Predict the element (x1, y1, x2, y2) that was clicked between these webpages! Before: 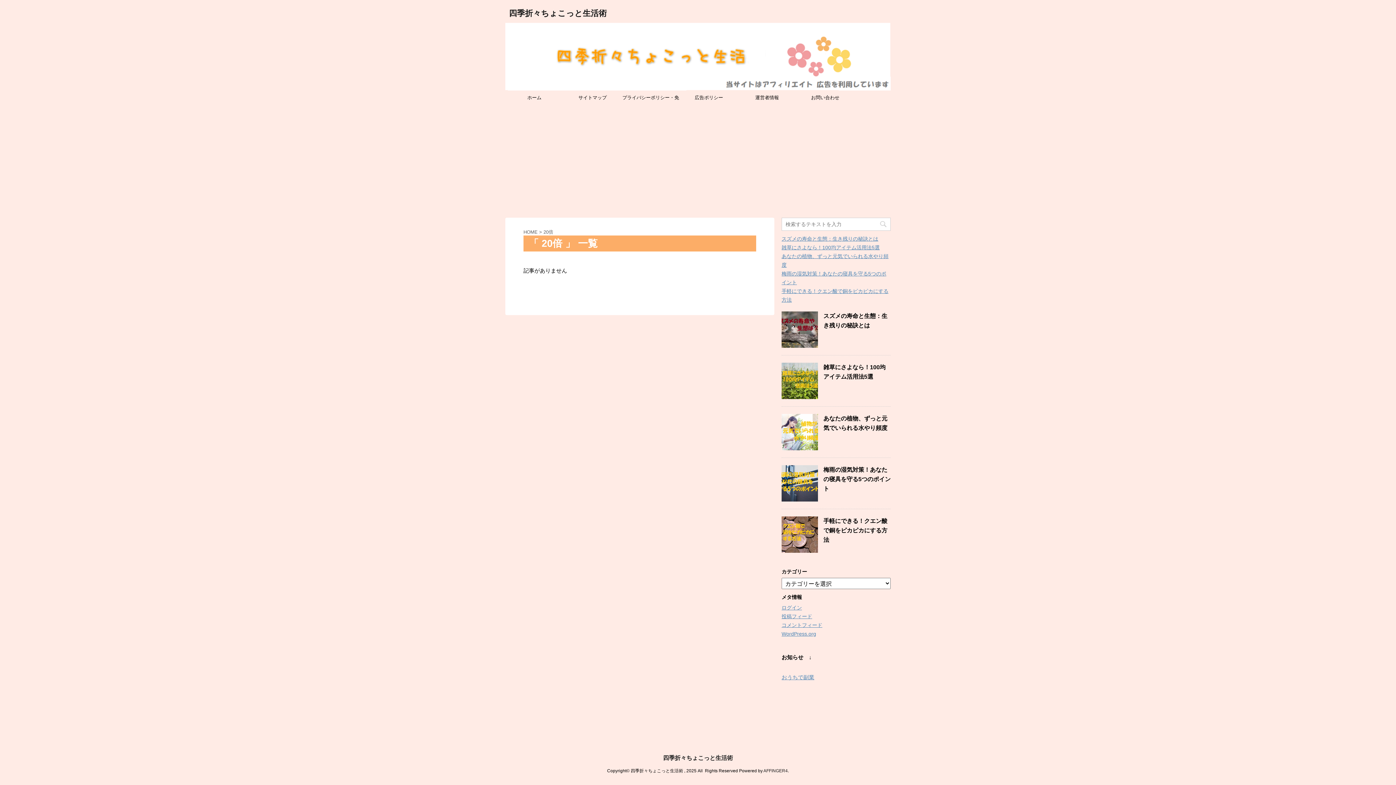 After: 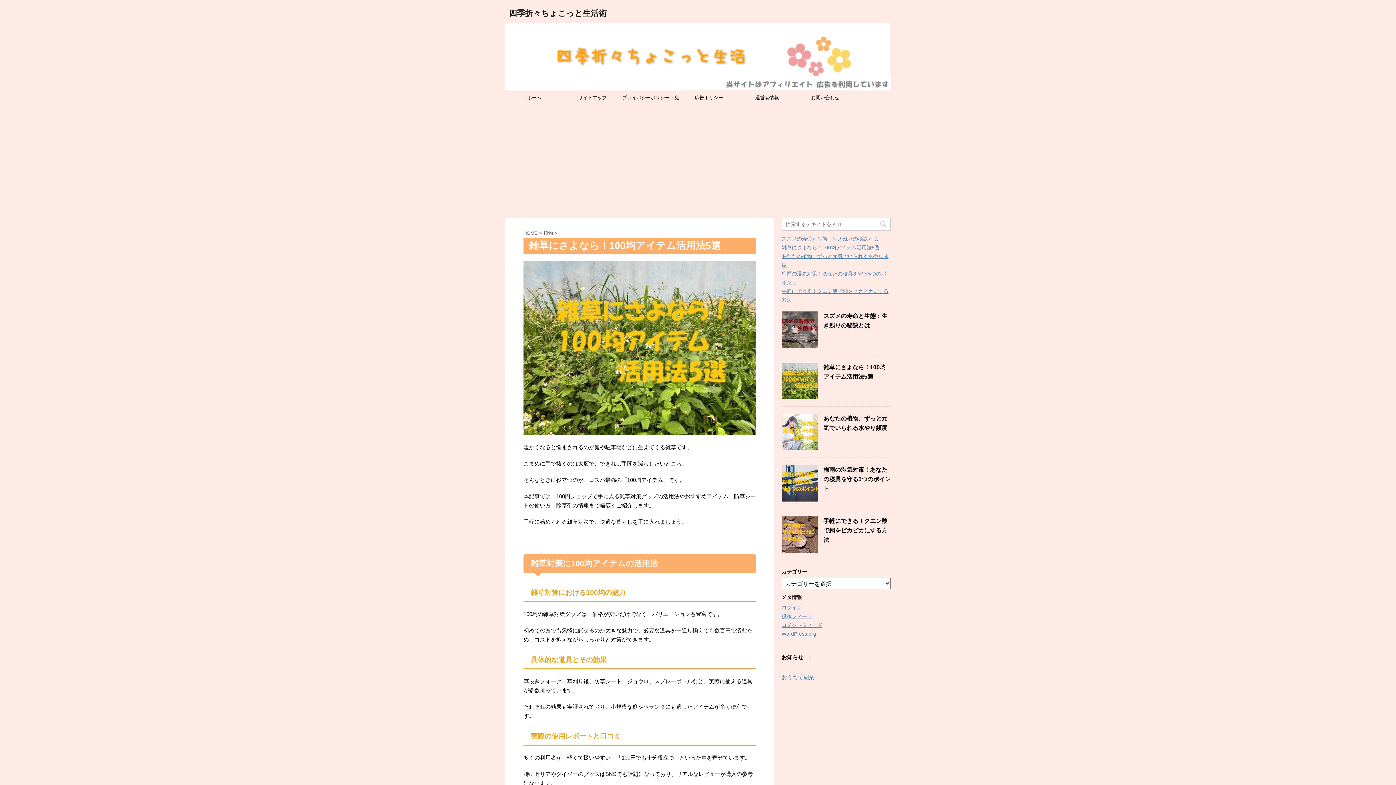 Action: label: 雑草にさよなら！100均アイテム活用法5選 bbox: (781, 244, 880, 250)